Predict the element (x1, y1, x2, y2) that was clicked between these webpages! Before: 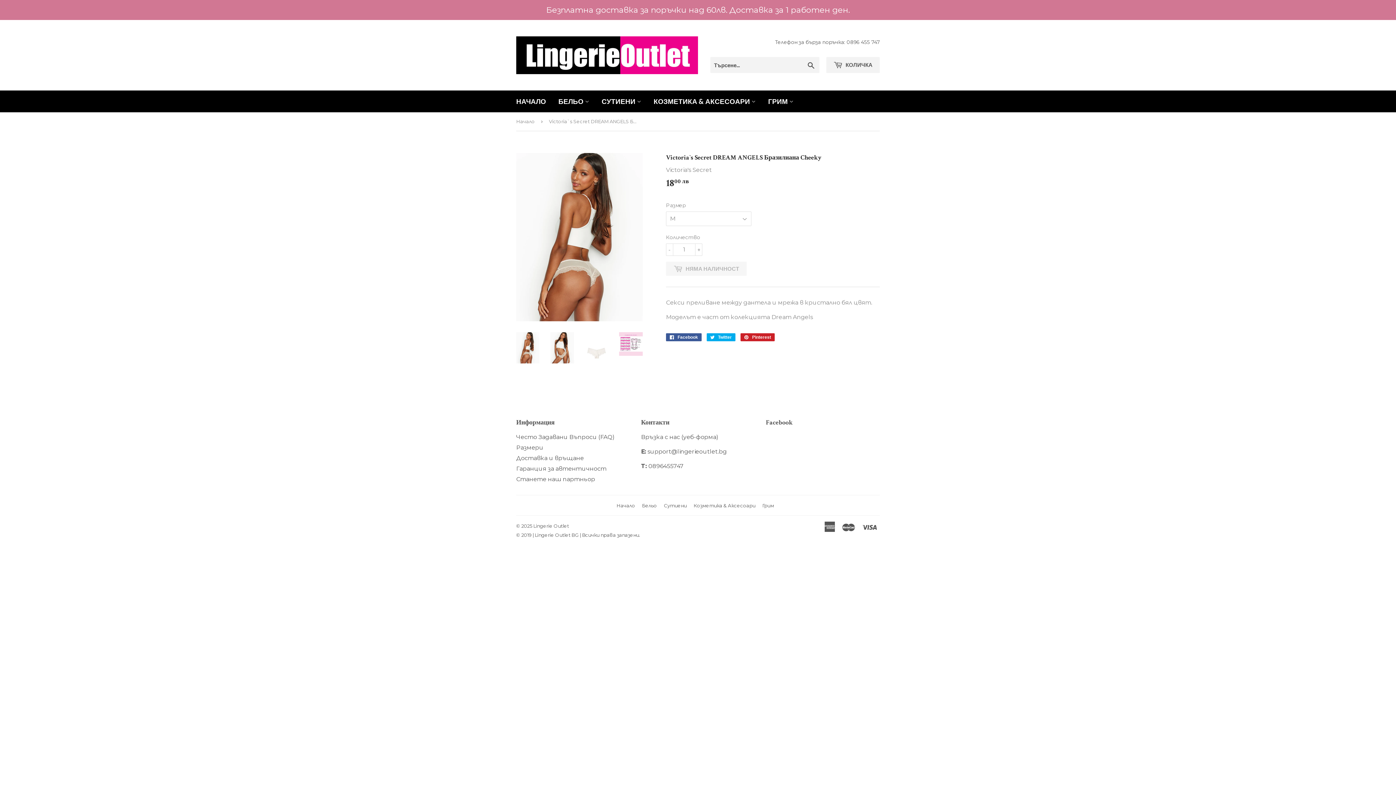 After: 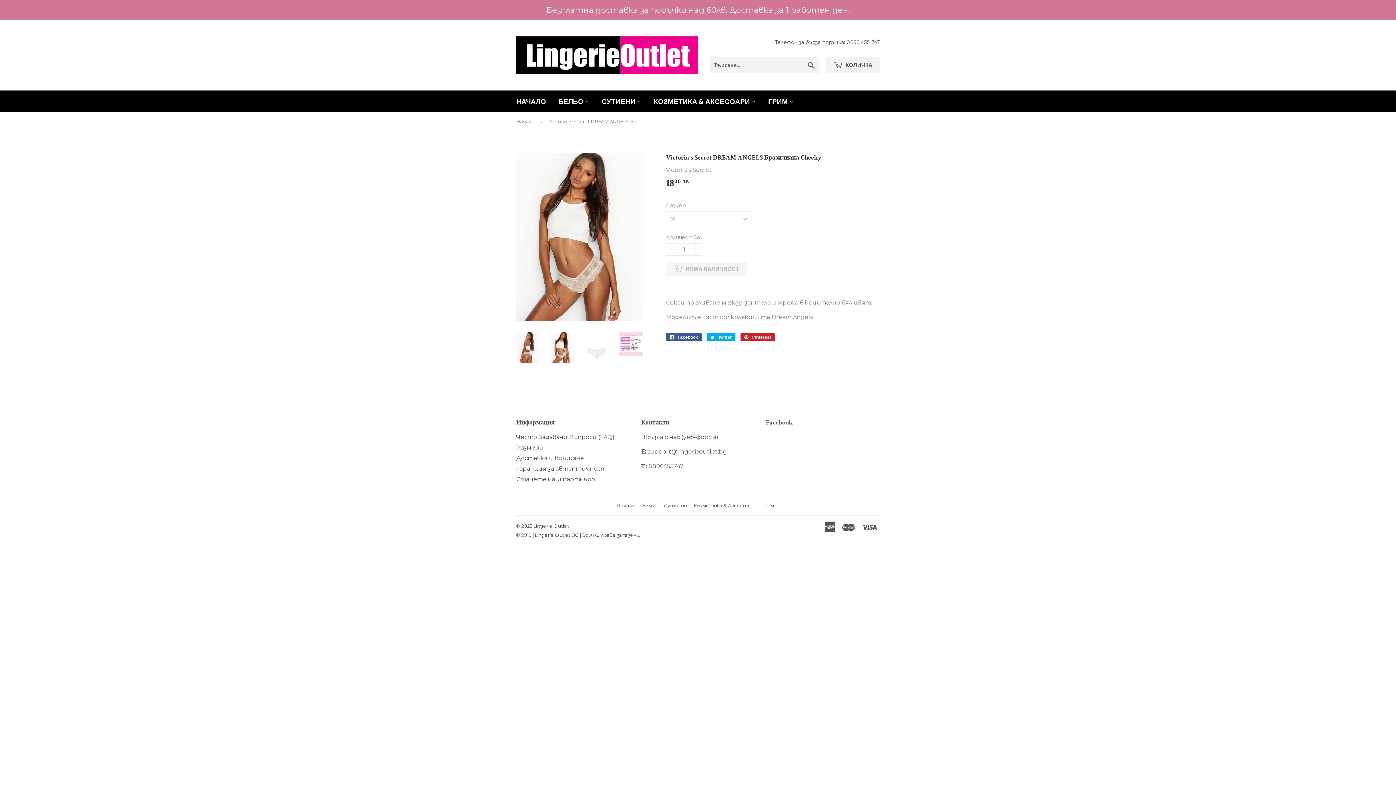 Action: bbox: (550, 332, 574, 363)